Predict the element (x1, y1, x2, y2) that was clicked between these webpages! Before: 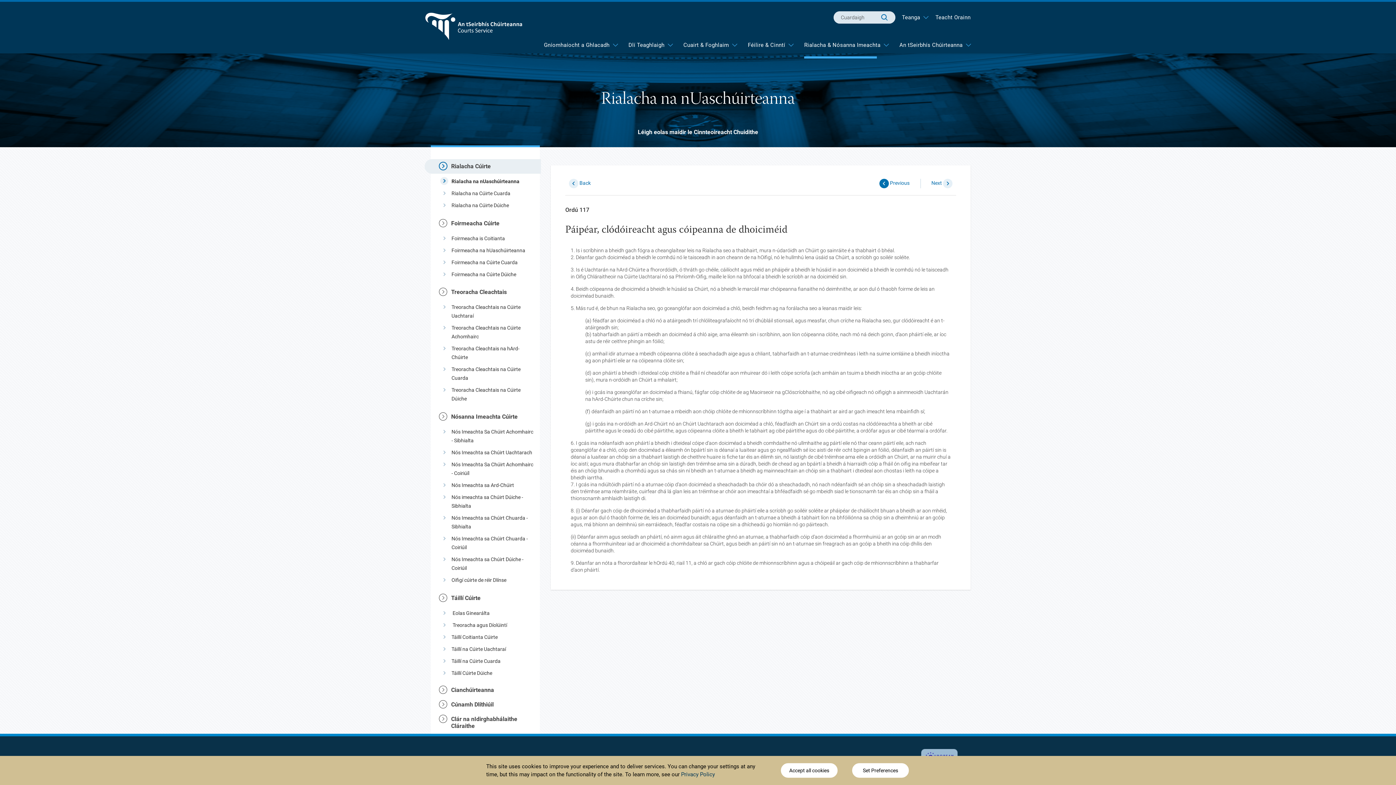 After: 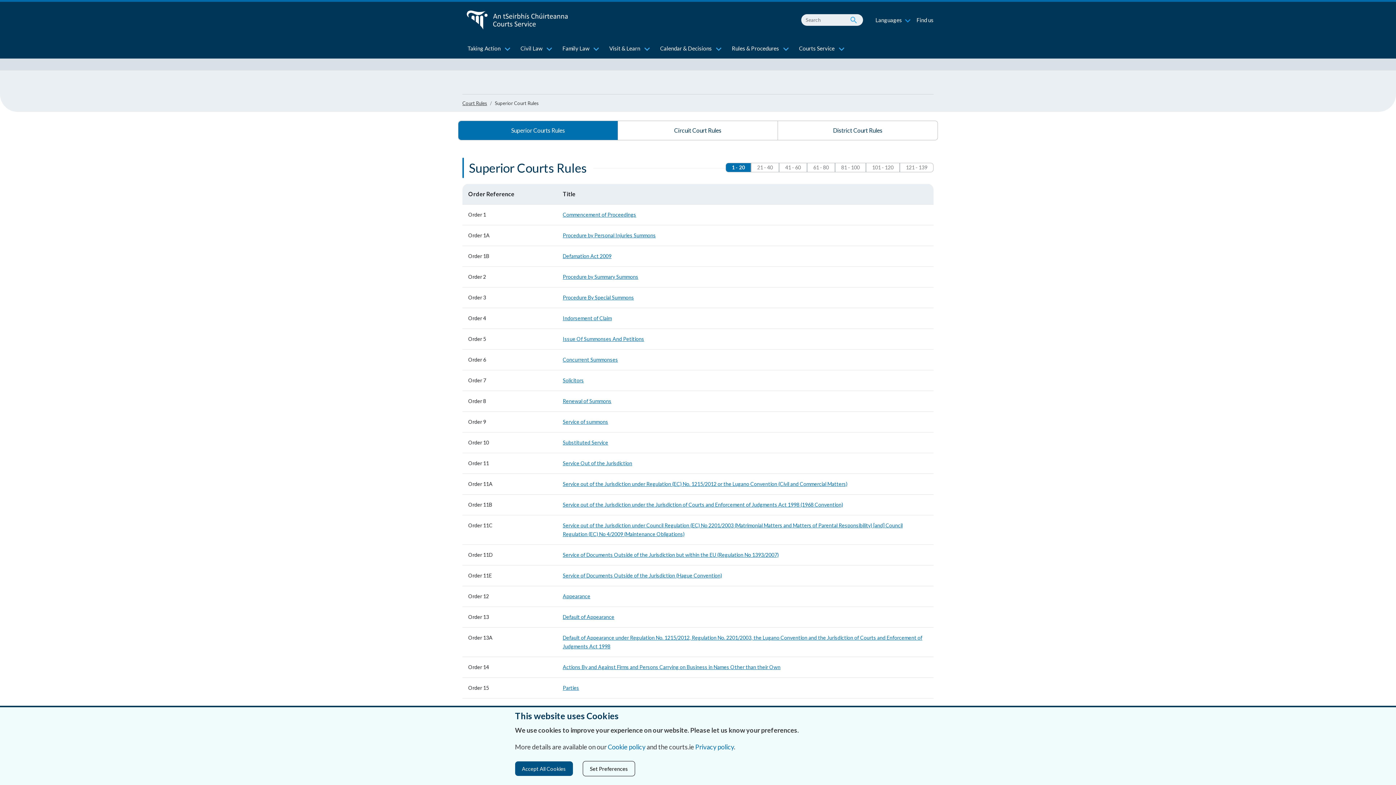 Action: bbox: (451, 178, 519, 184) label: Rialacha na nUaschúirteanna